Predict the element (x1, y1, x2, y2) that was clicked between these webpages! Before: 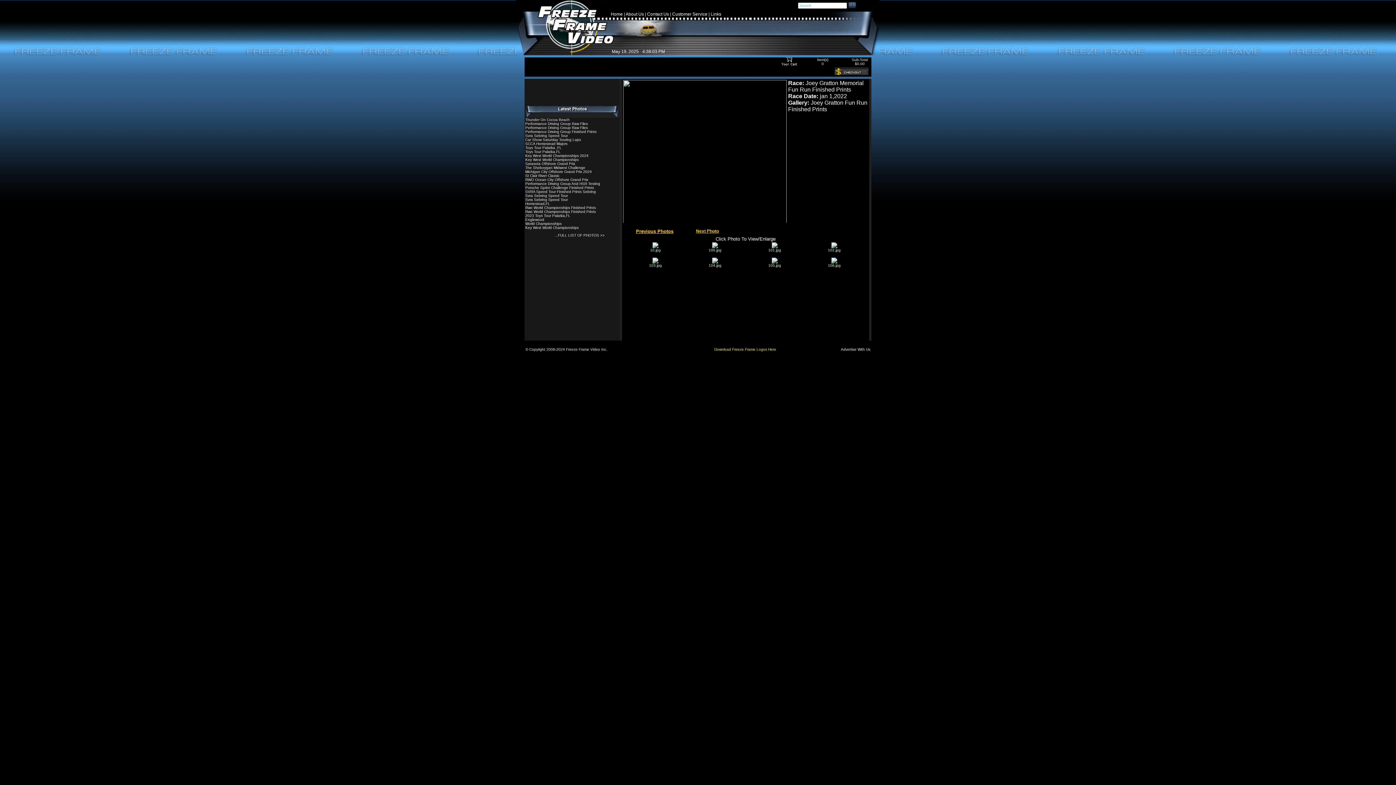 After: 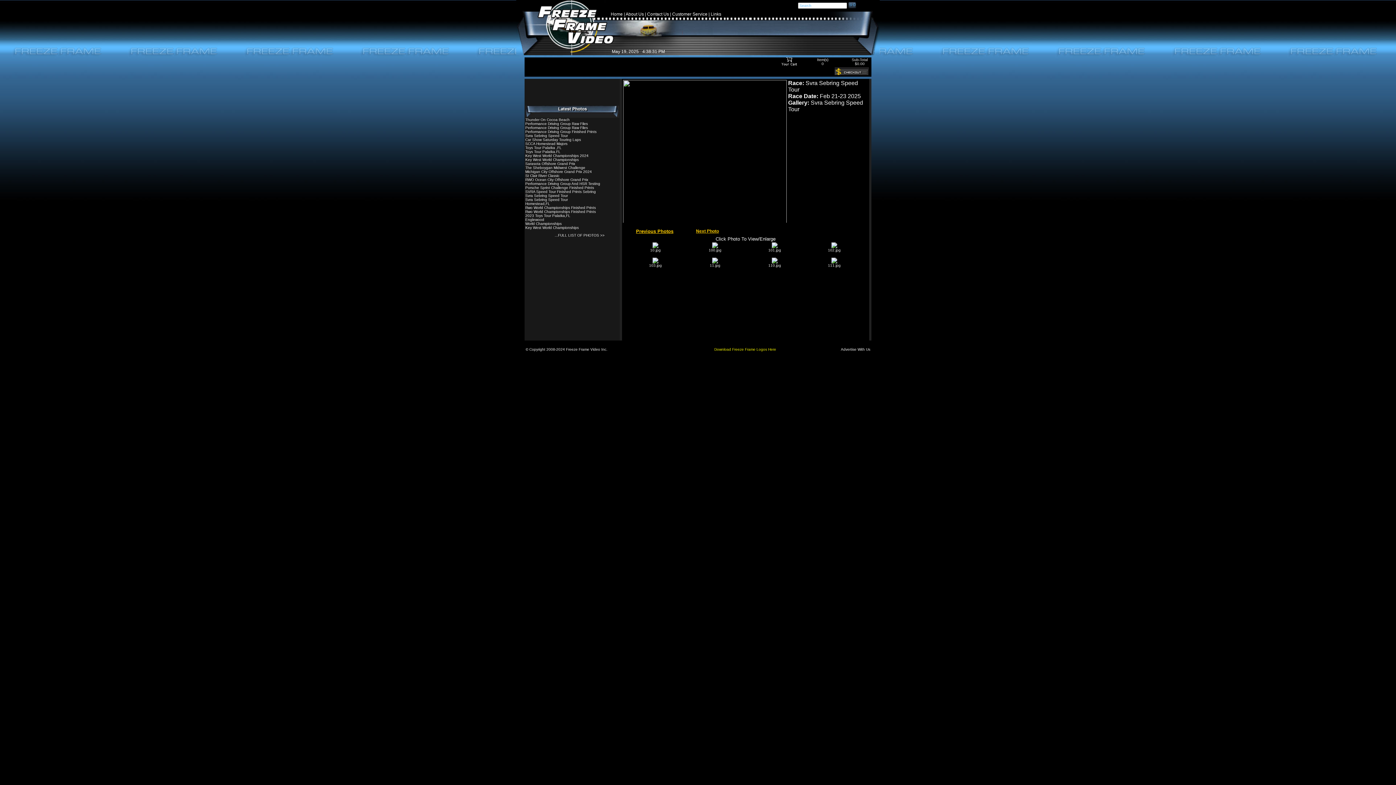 Action: label: Svra Sebring Speed Tour bbox: (525, 133, 568, 137)